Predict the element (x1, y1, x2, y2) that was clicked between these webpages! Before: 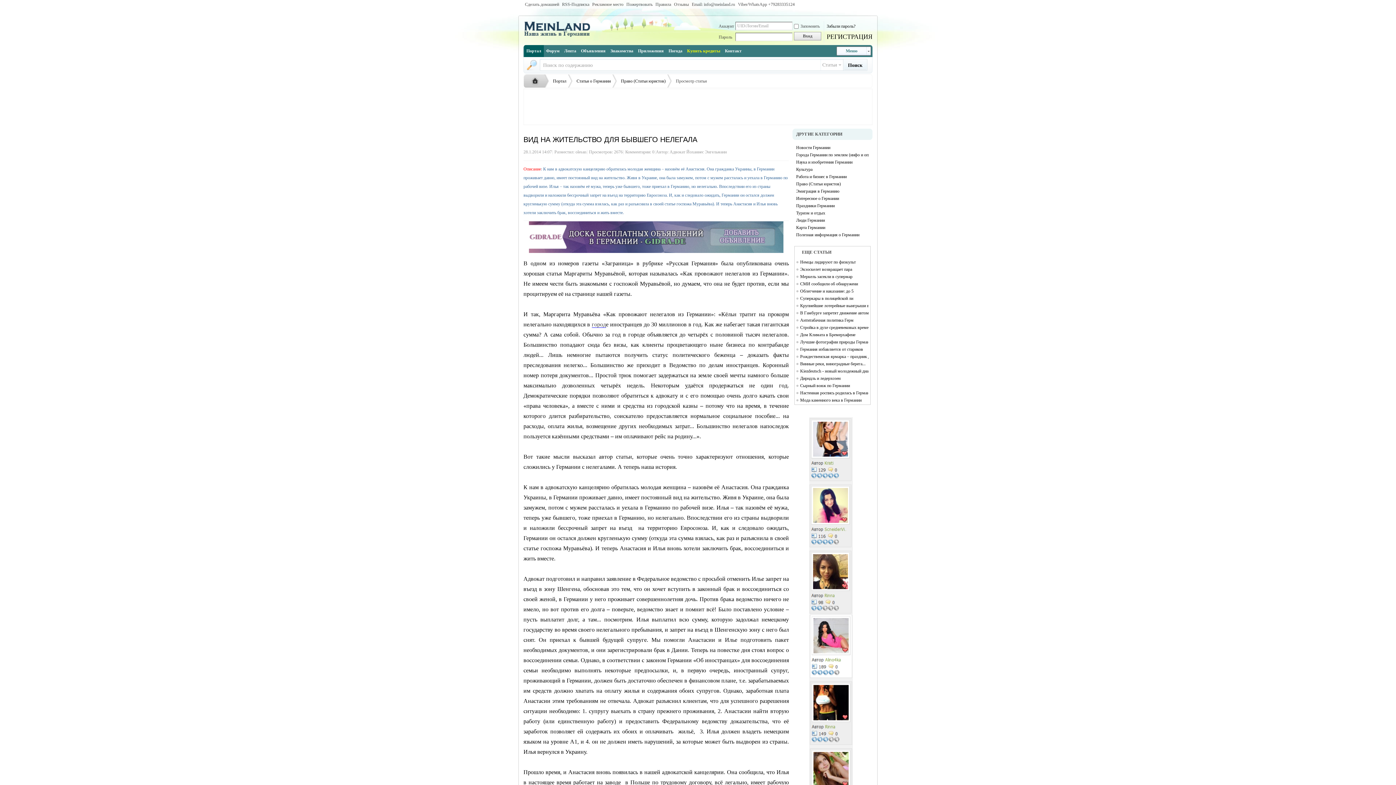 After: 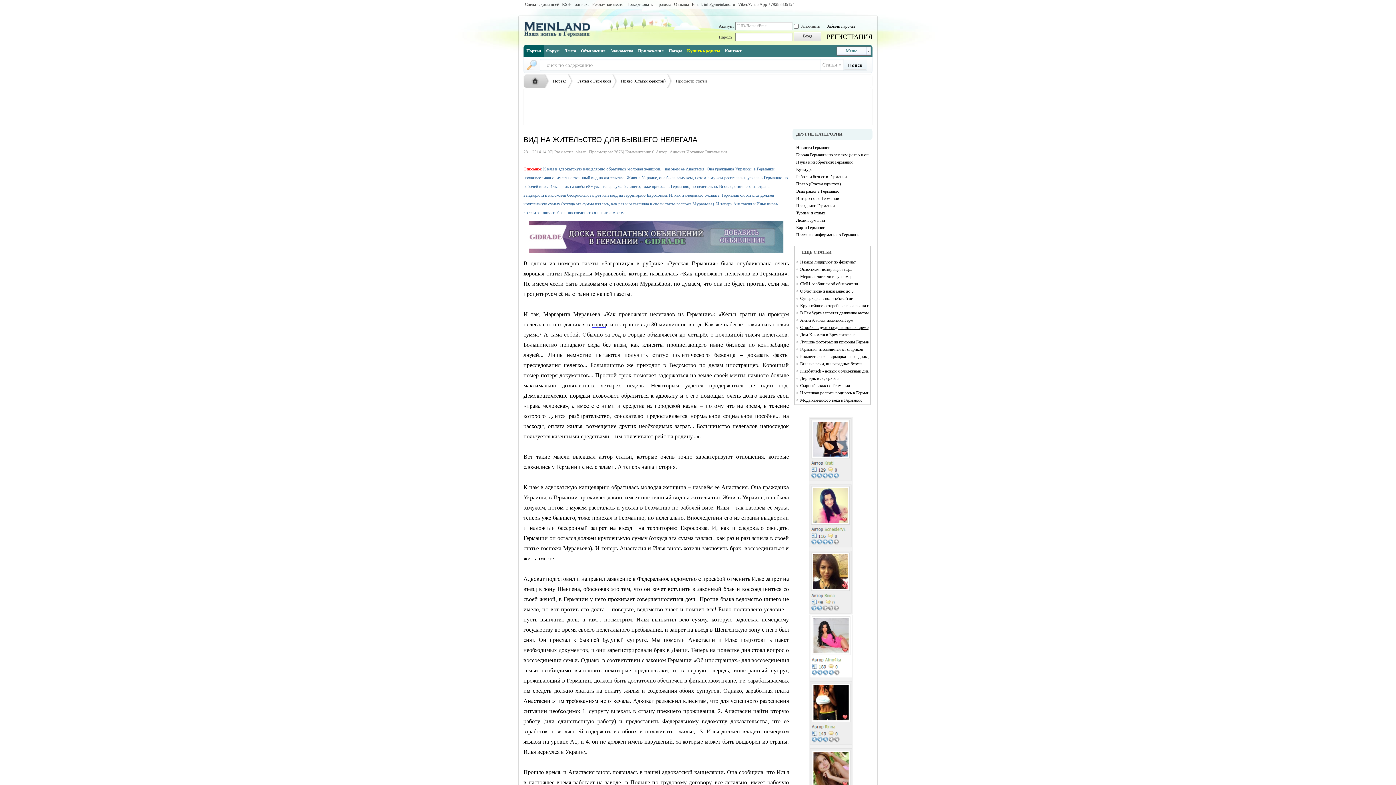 Action: label: Стройка в духе средневековых времен Campus Galli bbox: (800, 324, 868, 330)